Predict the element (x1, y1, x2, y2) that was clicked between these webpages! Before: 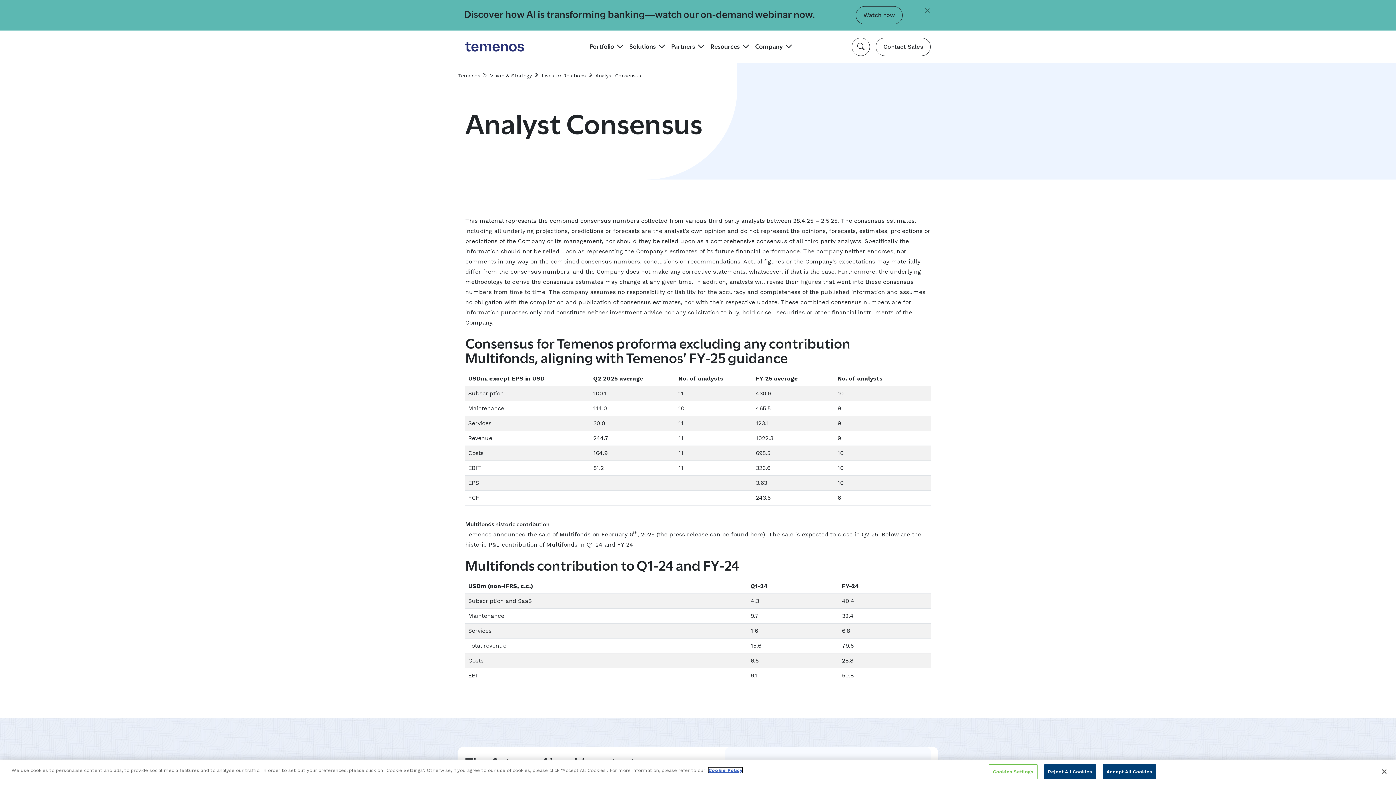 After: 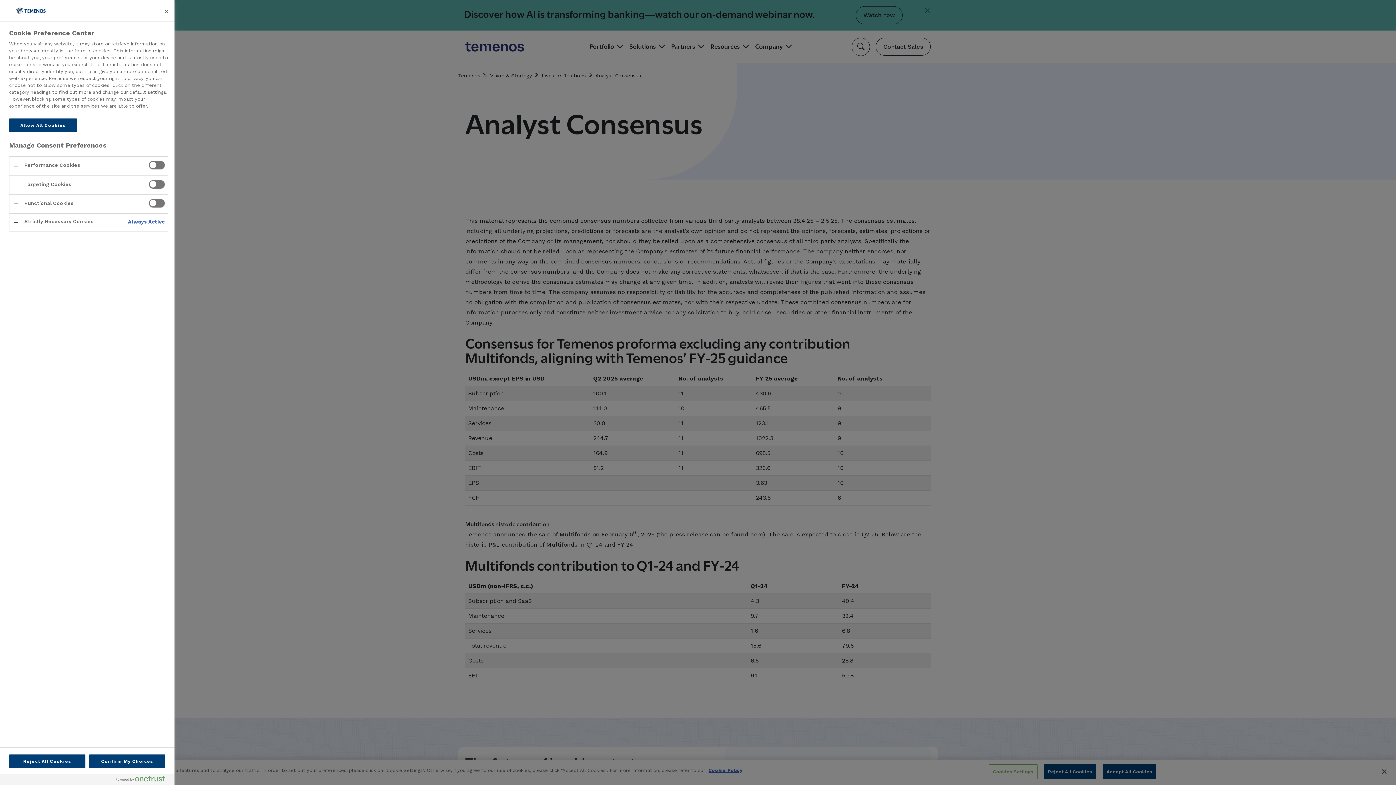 Action: label: Cookies Settings bbox: (989, 764, 1037, 779)